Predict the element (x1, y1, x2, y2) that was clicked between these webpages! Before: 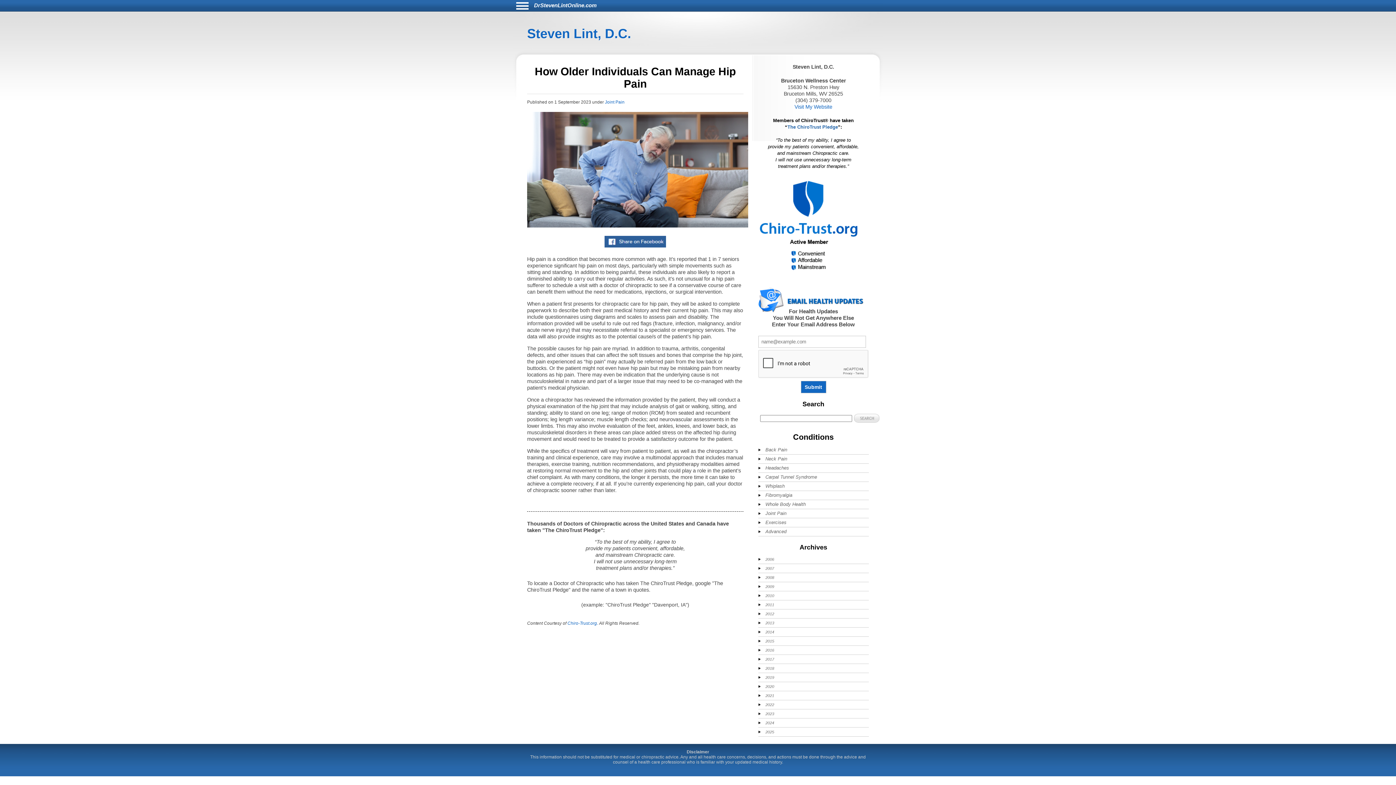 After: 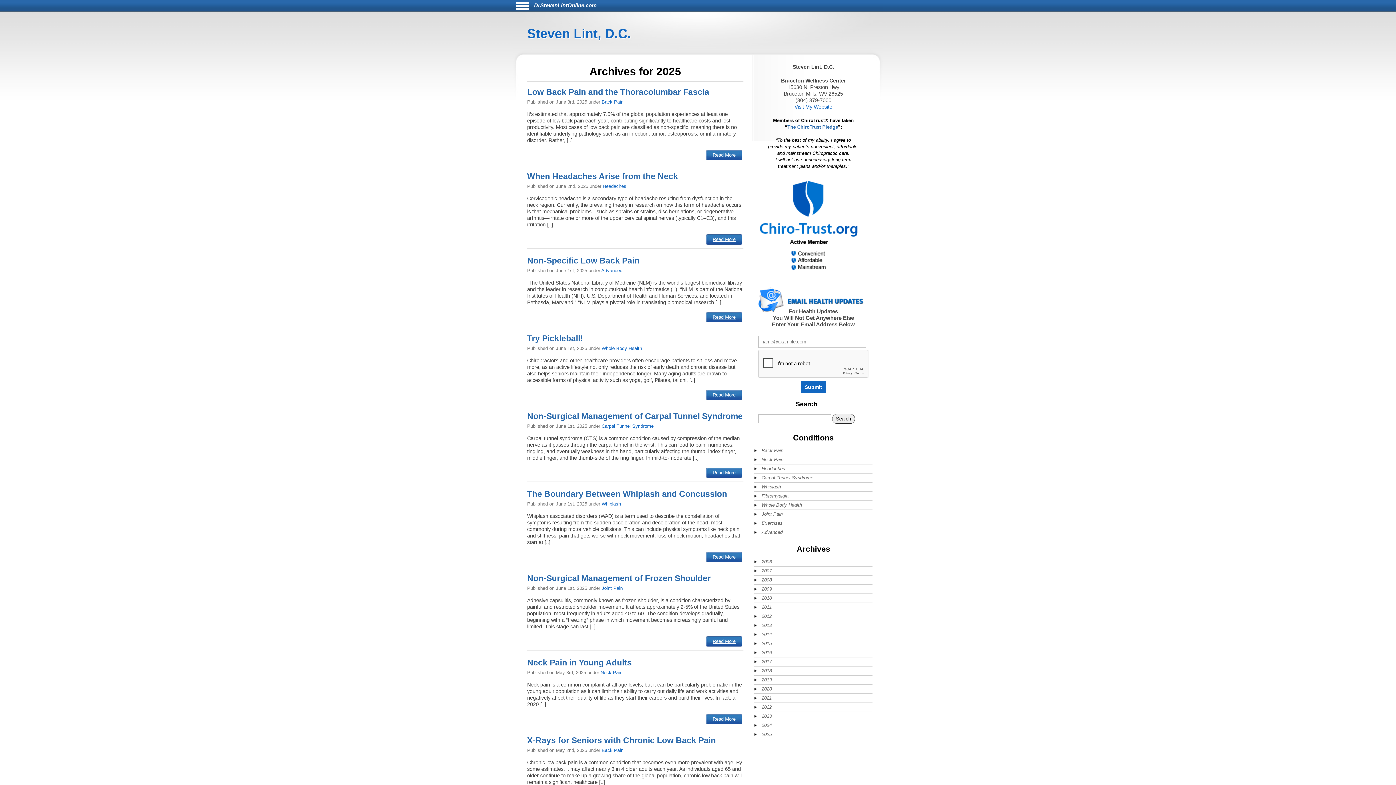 Action: bbox: (758, 728, 845, 736) label: 2025